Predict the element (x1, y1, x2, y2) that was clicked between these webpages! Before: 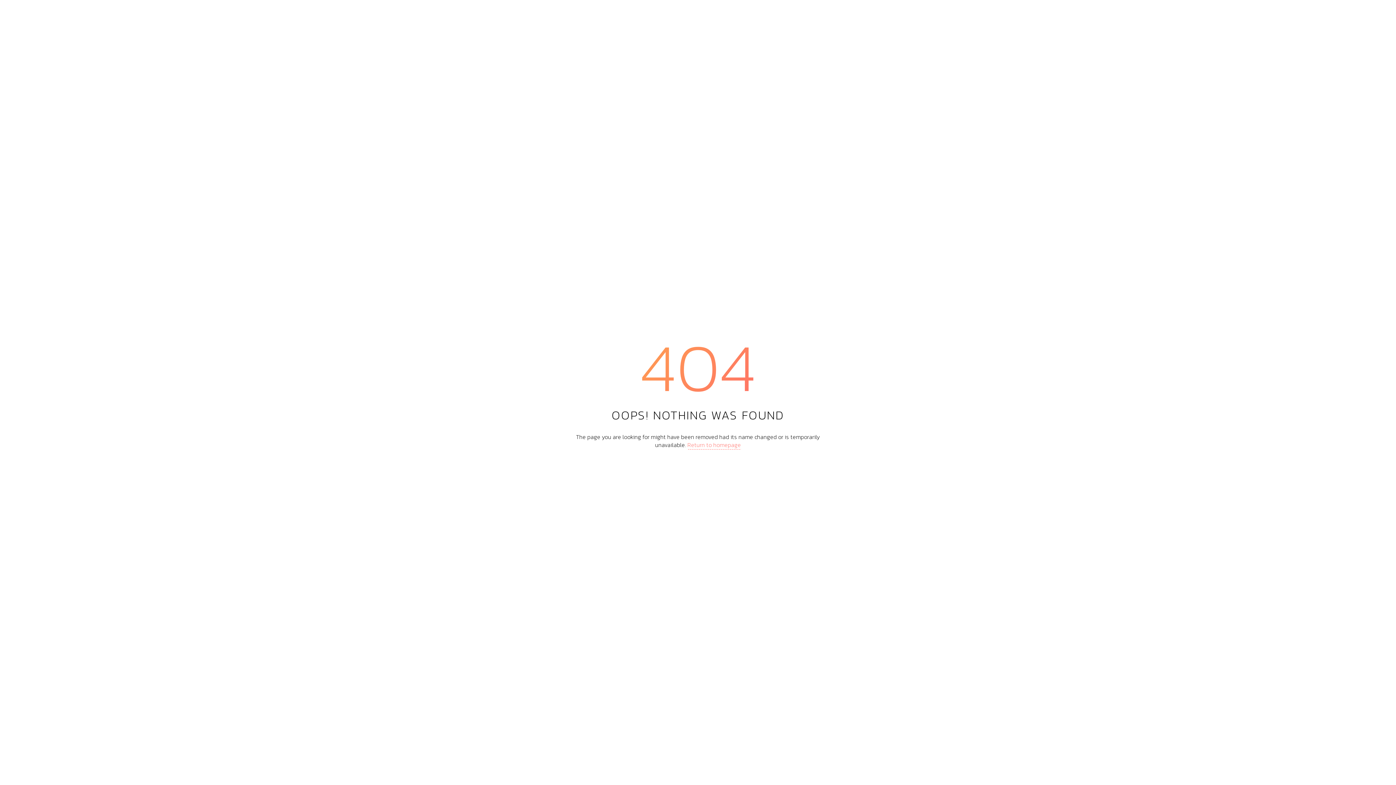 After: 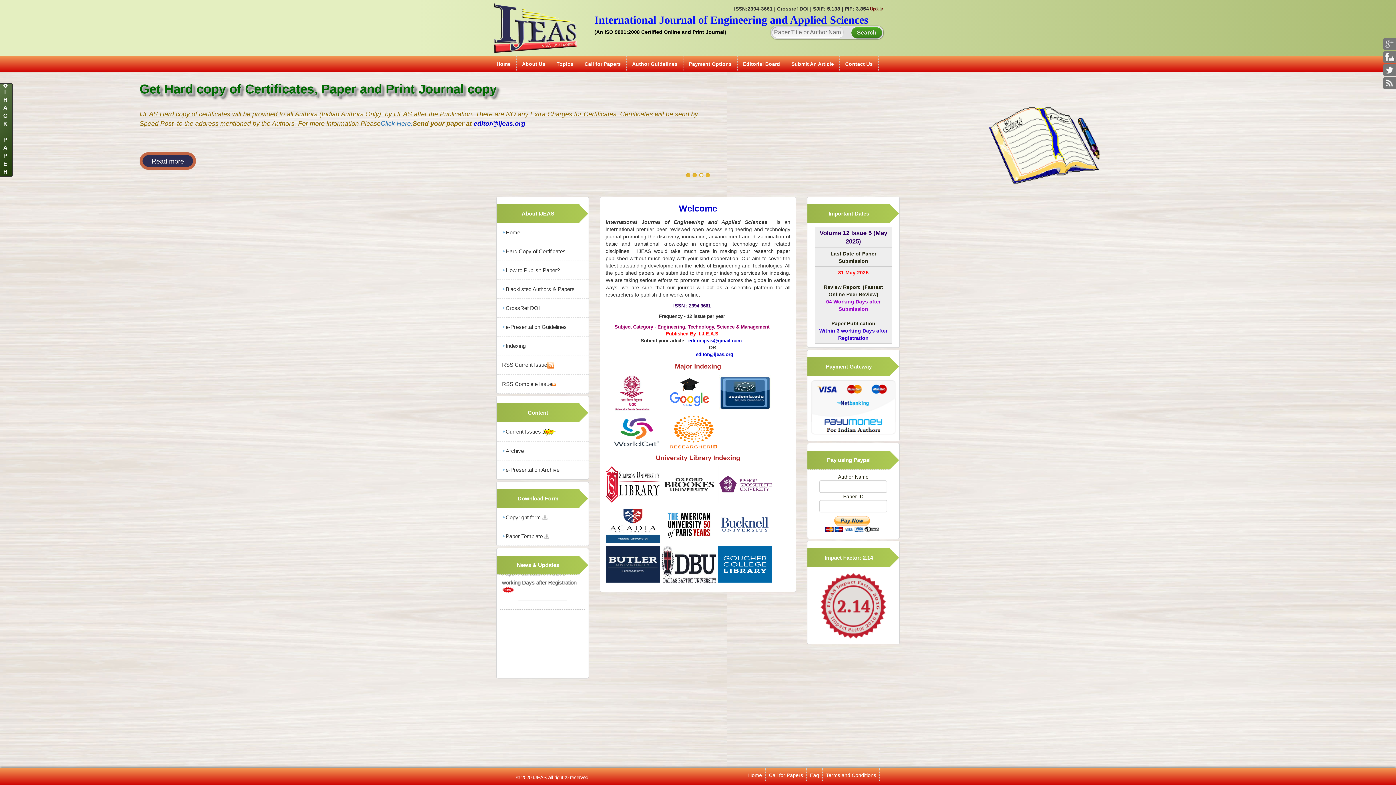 Action: label: Return to homepage bbox: (687, 440, 741, 449)